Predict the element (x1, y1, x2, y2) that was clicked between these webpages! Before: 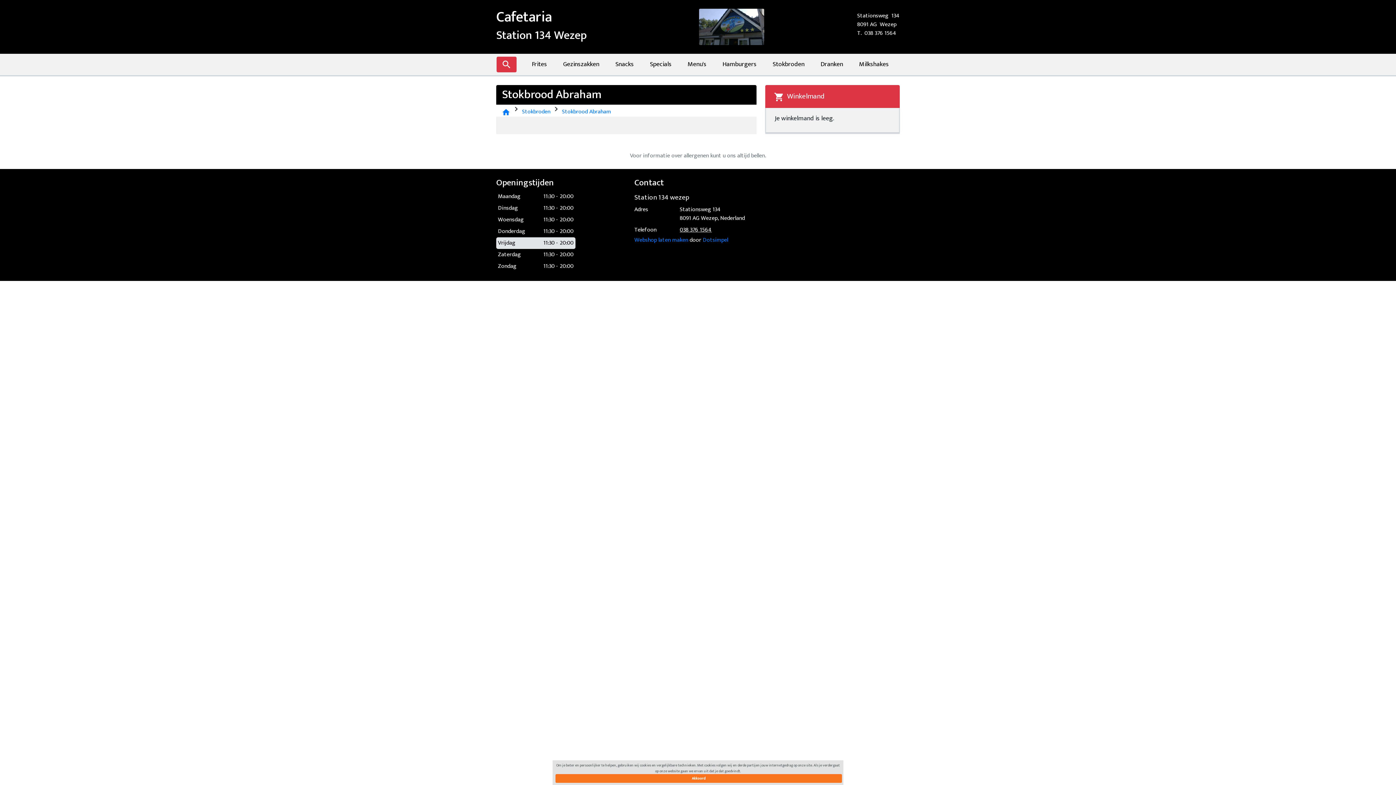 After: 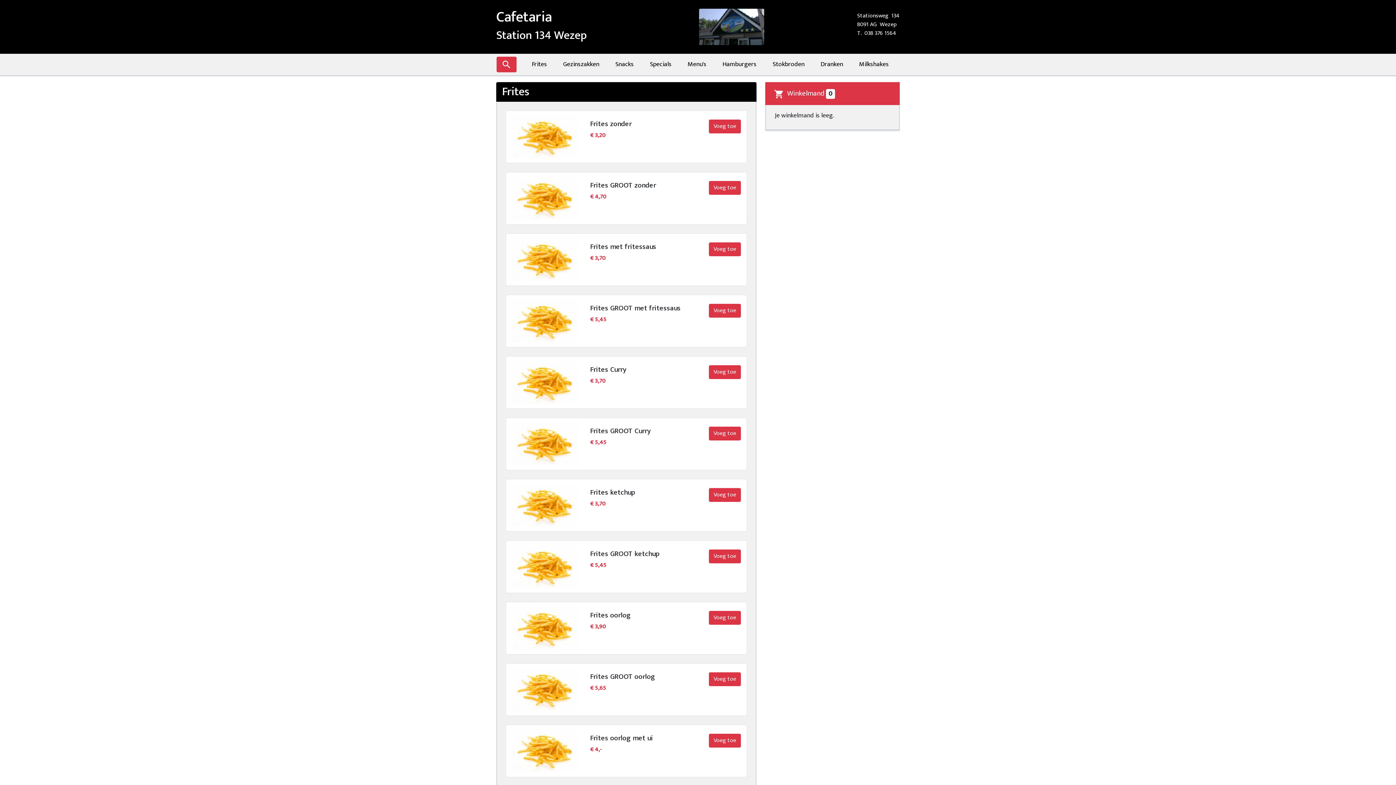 Action: label: Cafetaria
Station 134 Wezep bbox: (496, 8, 664, 42)